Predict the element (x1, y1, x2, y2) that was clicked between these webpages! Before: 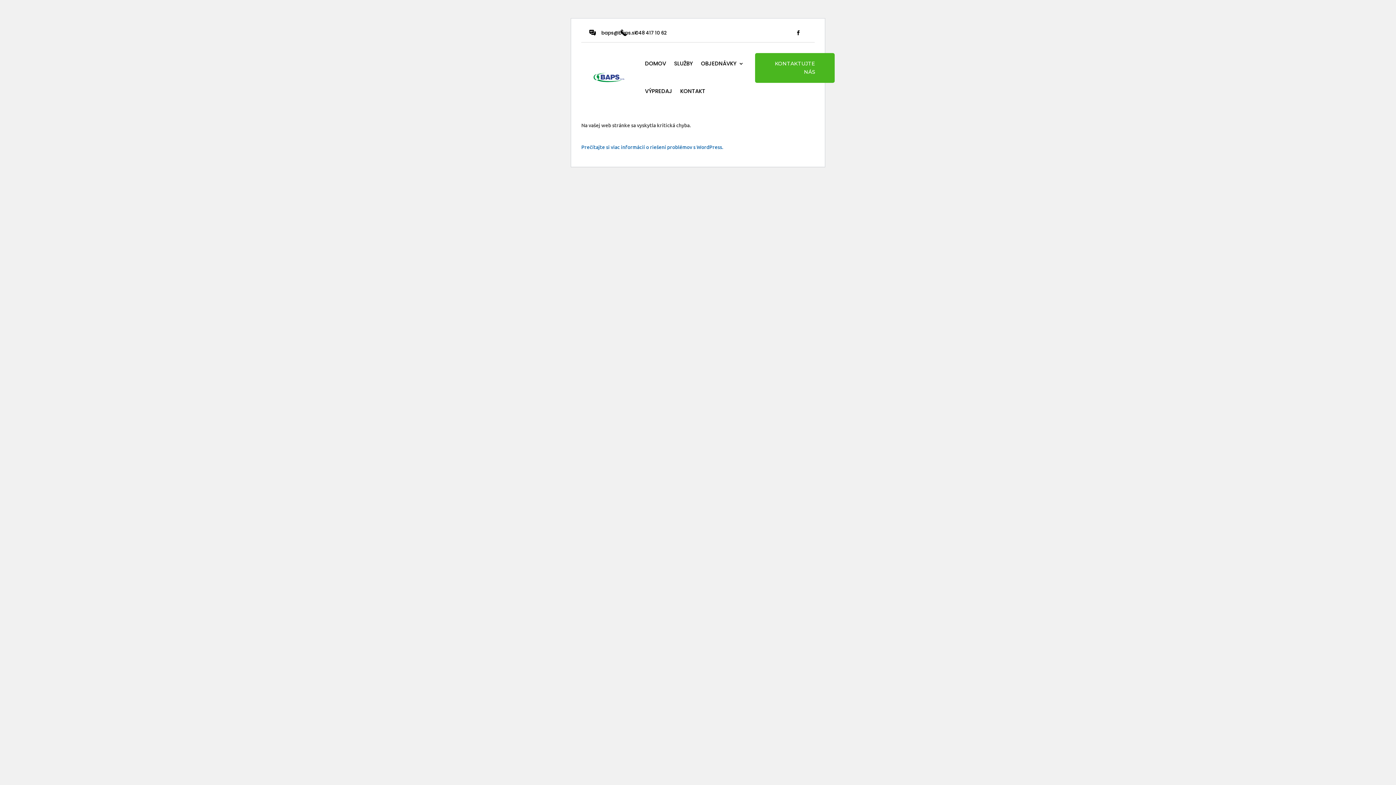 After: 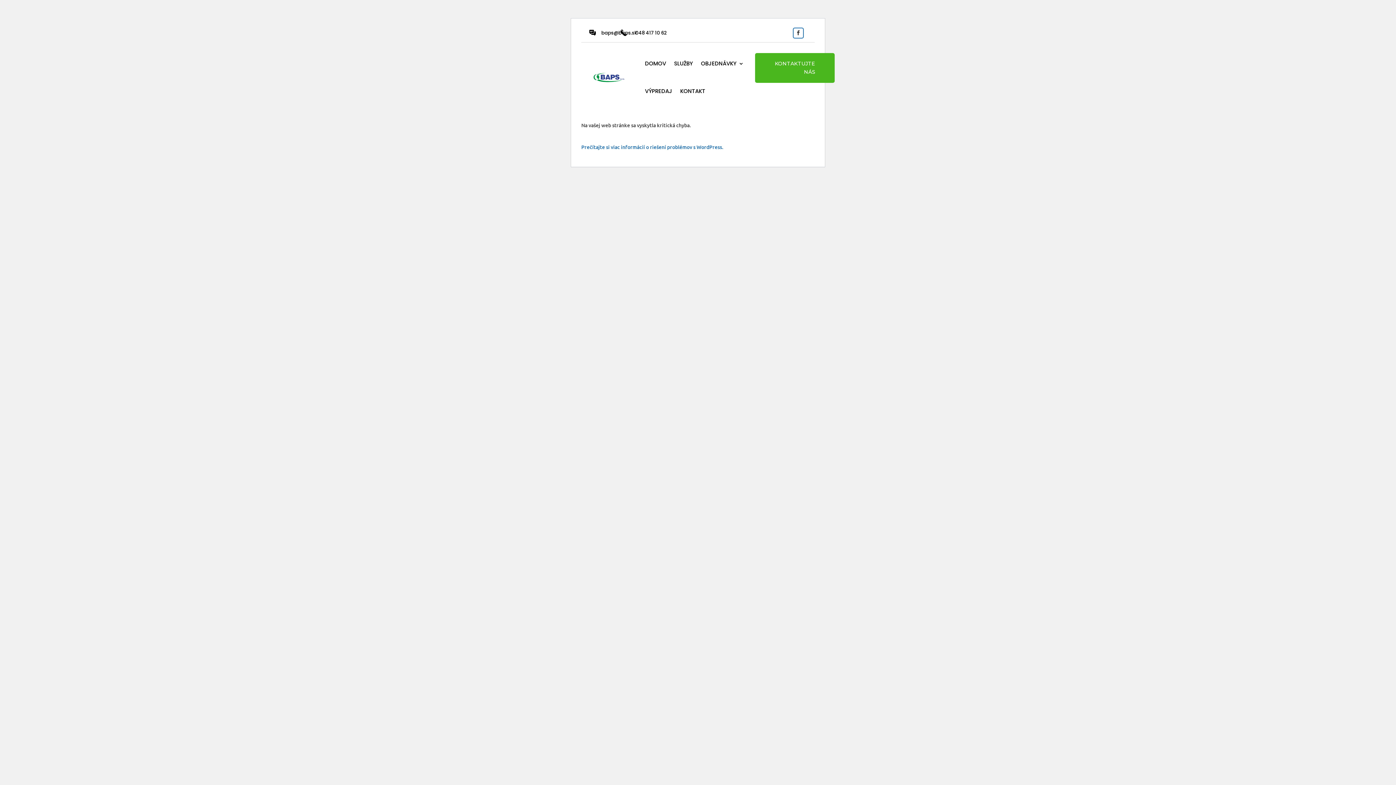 Action: bbox: (793, 28, 803, 37)